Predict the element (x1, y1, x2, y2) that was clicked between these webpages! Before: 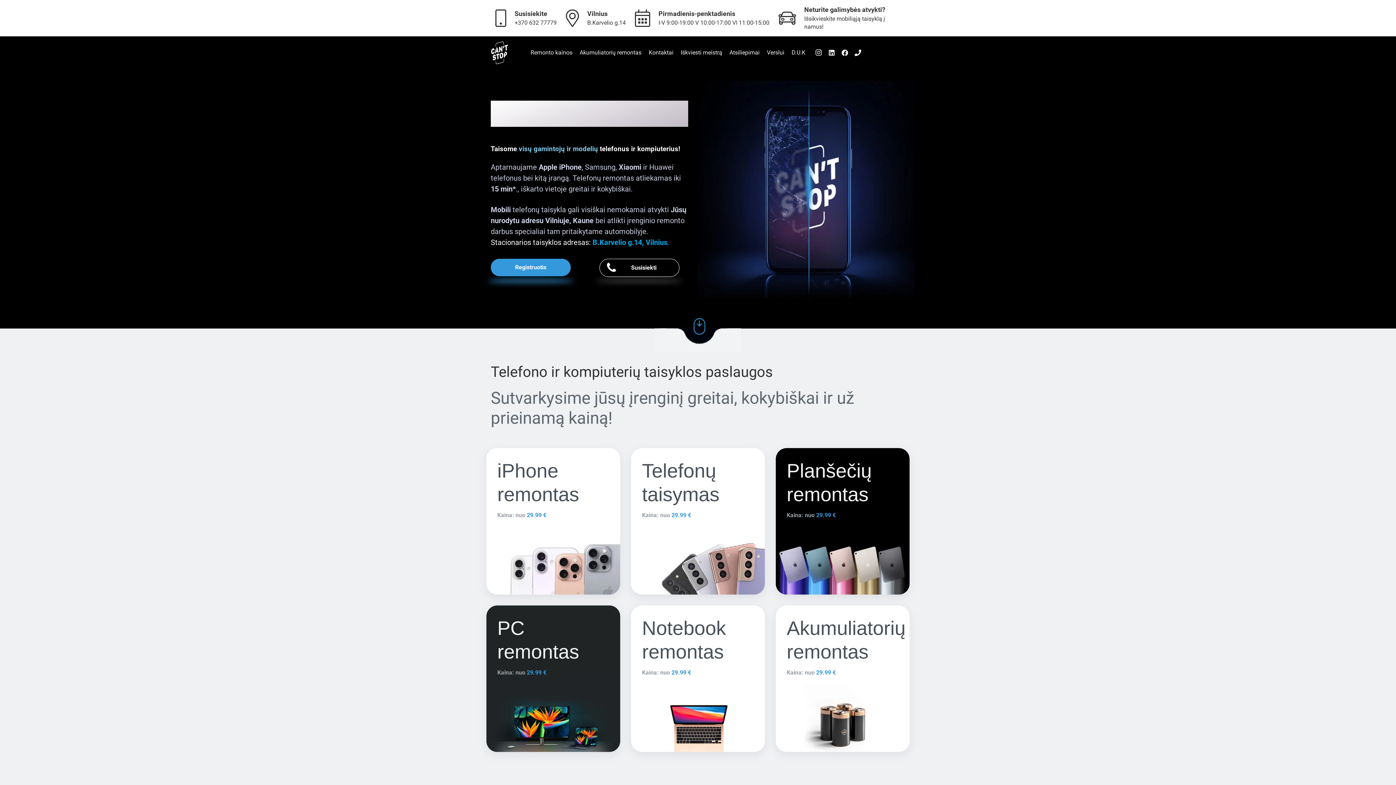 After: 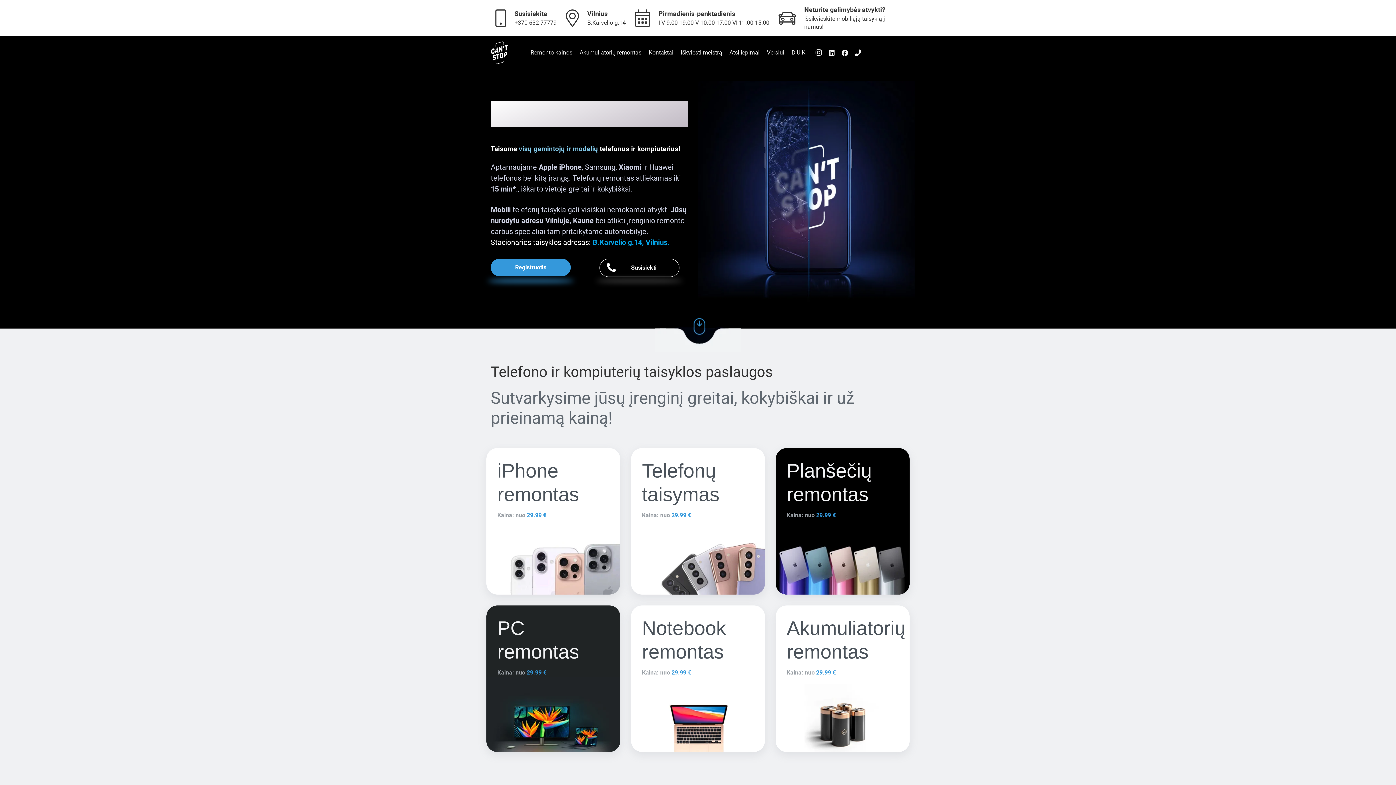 Action: bbox: (490, 40, 508, 64) label: Nuoroda